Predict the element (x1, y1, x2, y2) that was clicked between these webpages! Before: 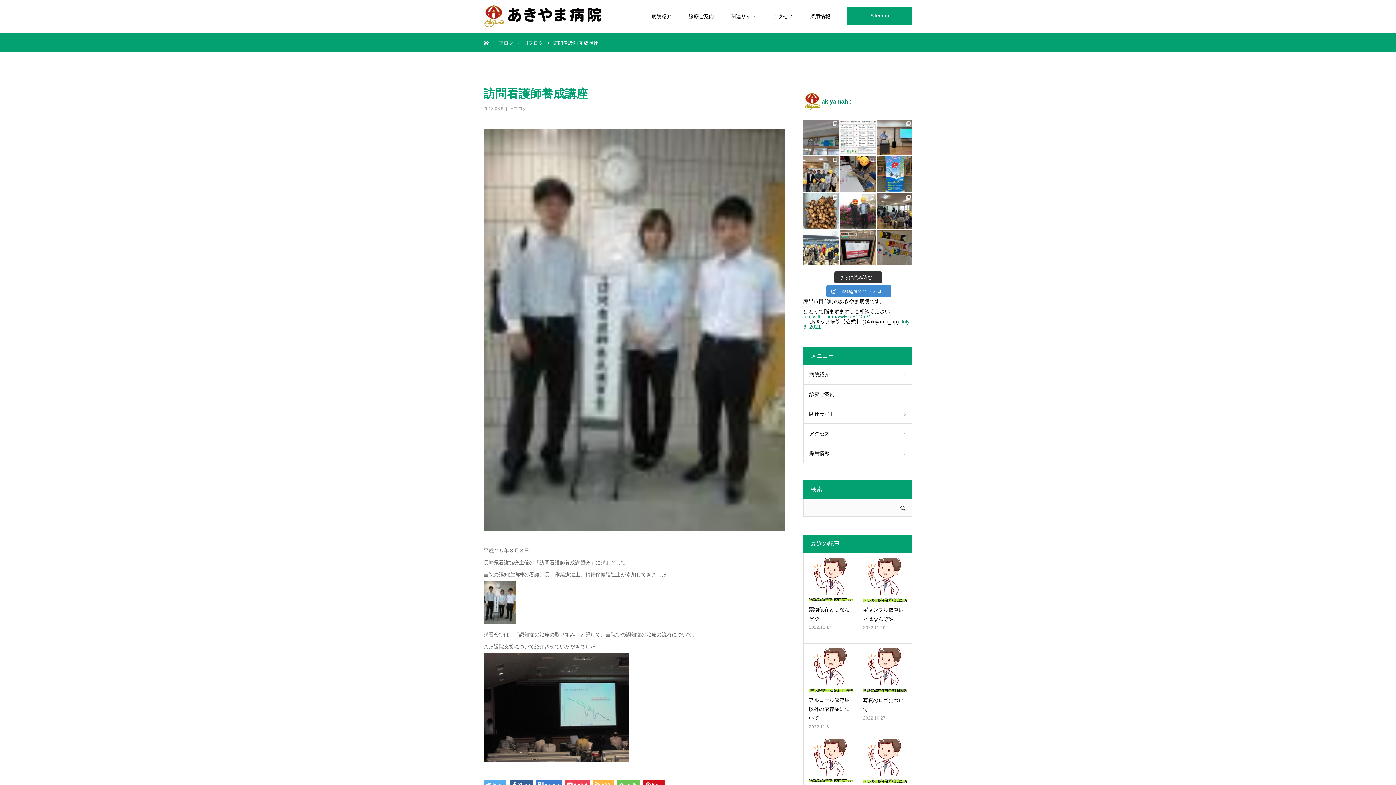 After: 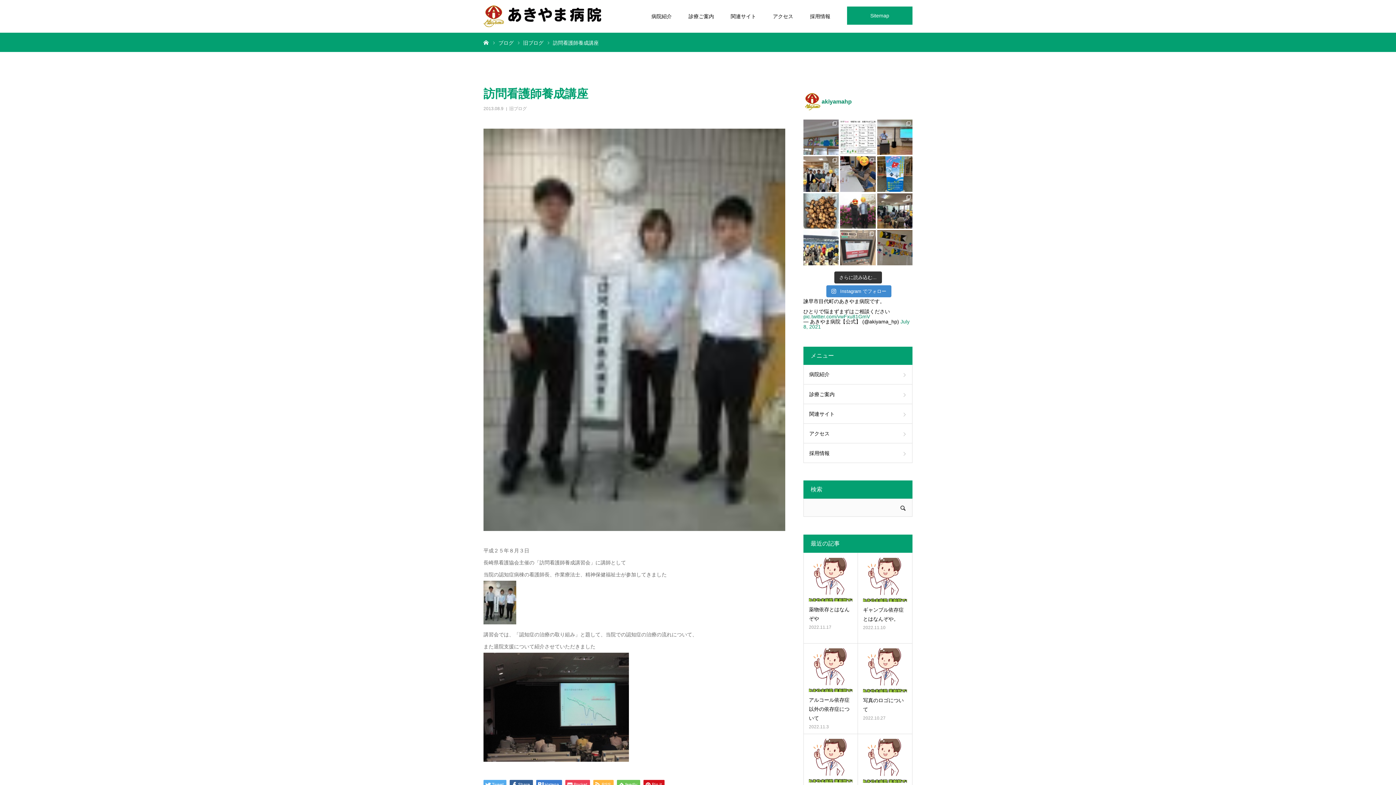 Action: label: あきやま病院防災委員会です🧑‍🚒 bbox: (840, 230, 875, 265)